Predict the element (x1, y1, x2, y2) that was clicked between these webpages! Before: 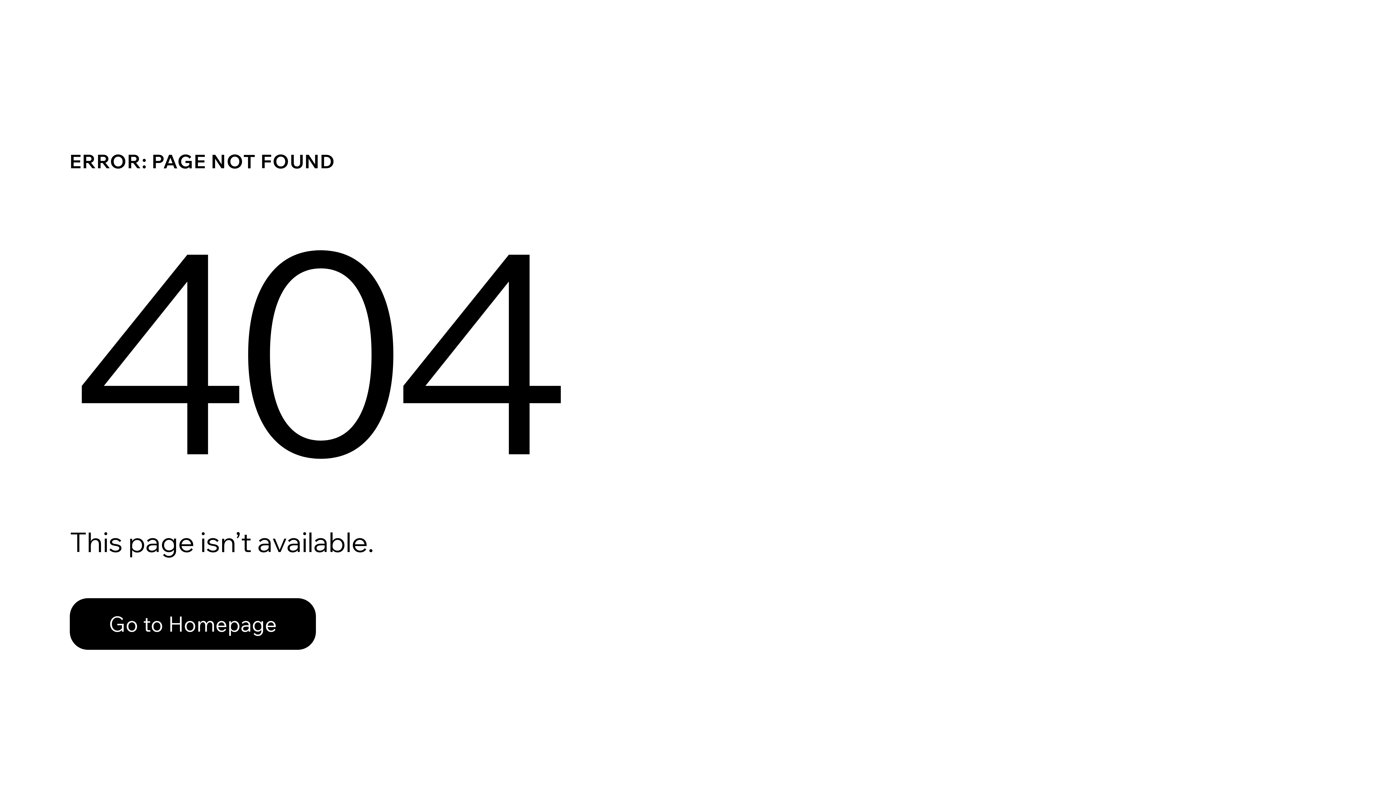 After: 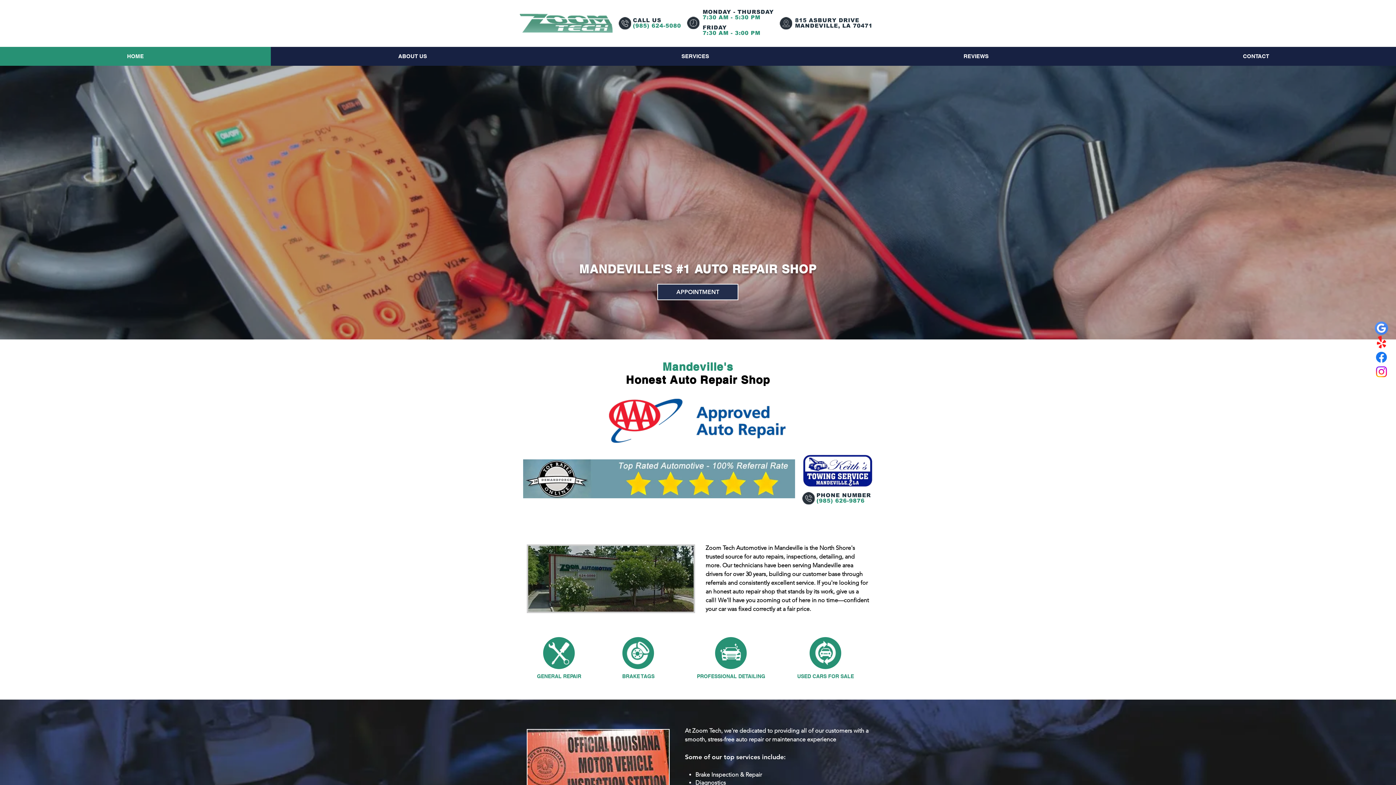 Action: bbox: (69, 582, 768, 659) label: Go to Homepage